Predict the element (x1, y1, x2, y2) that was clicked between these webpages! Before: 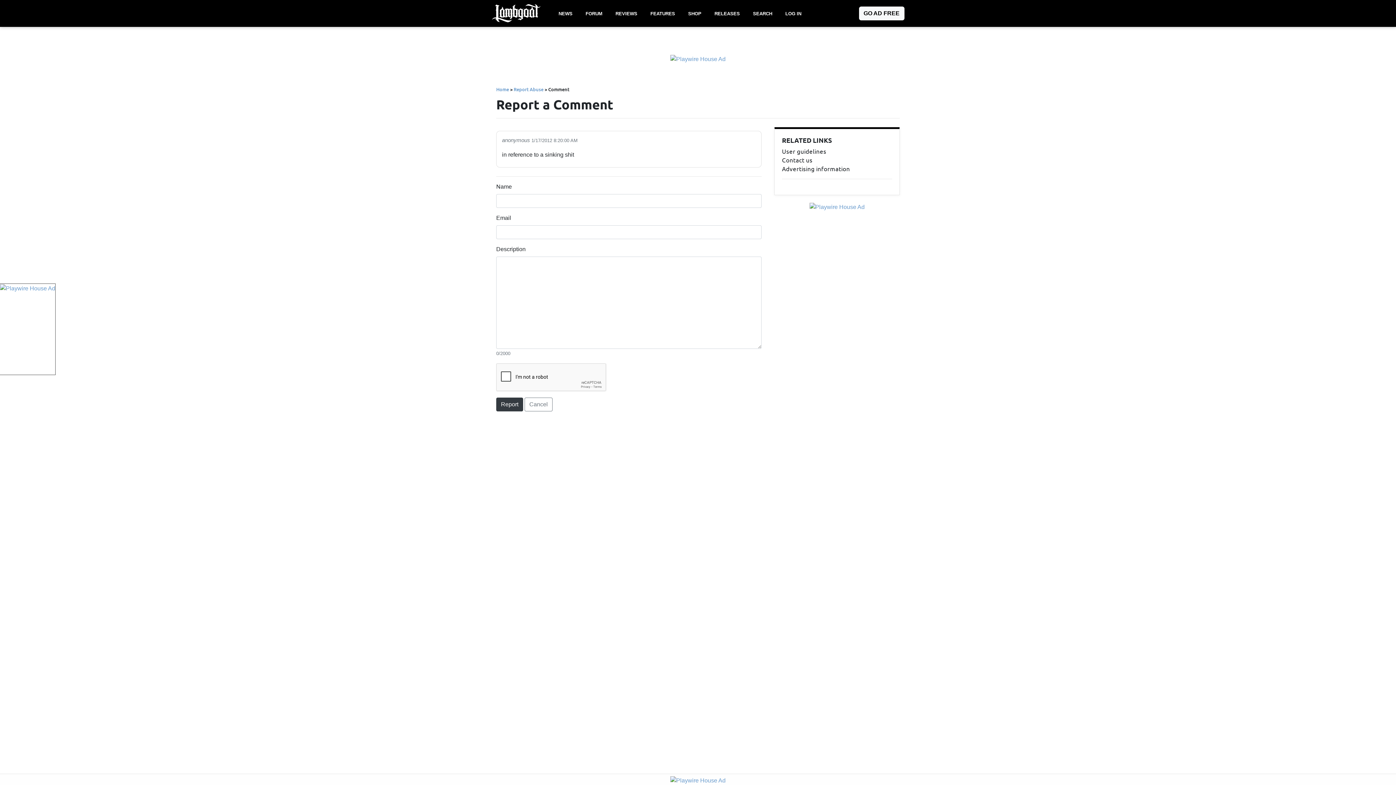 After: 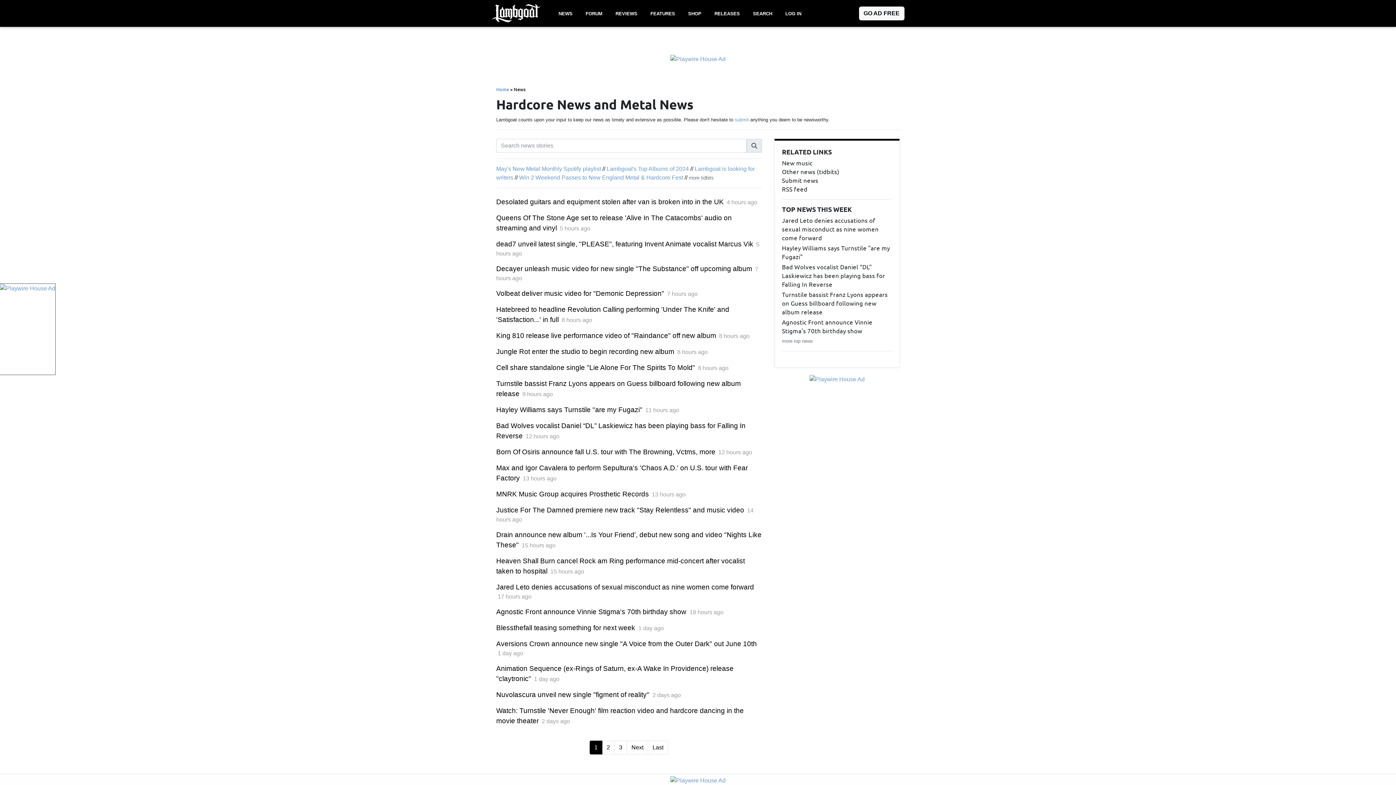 Action: bbox: (555, 7, 575, 19) label: NEWS